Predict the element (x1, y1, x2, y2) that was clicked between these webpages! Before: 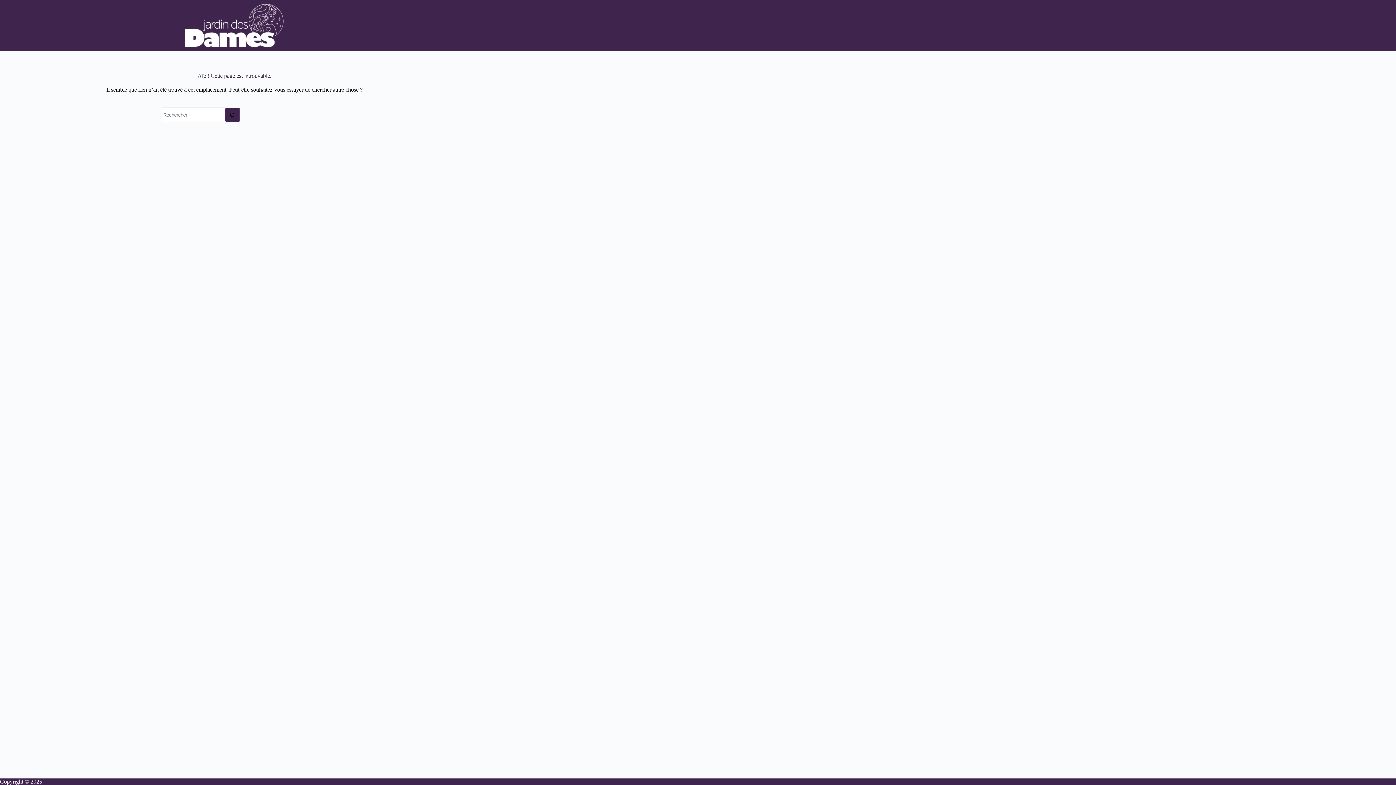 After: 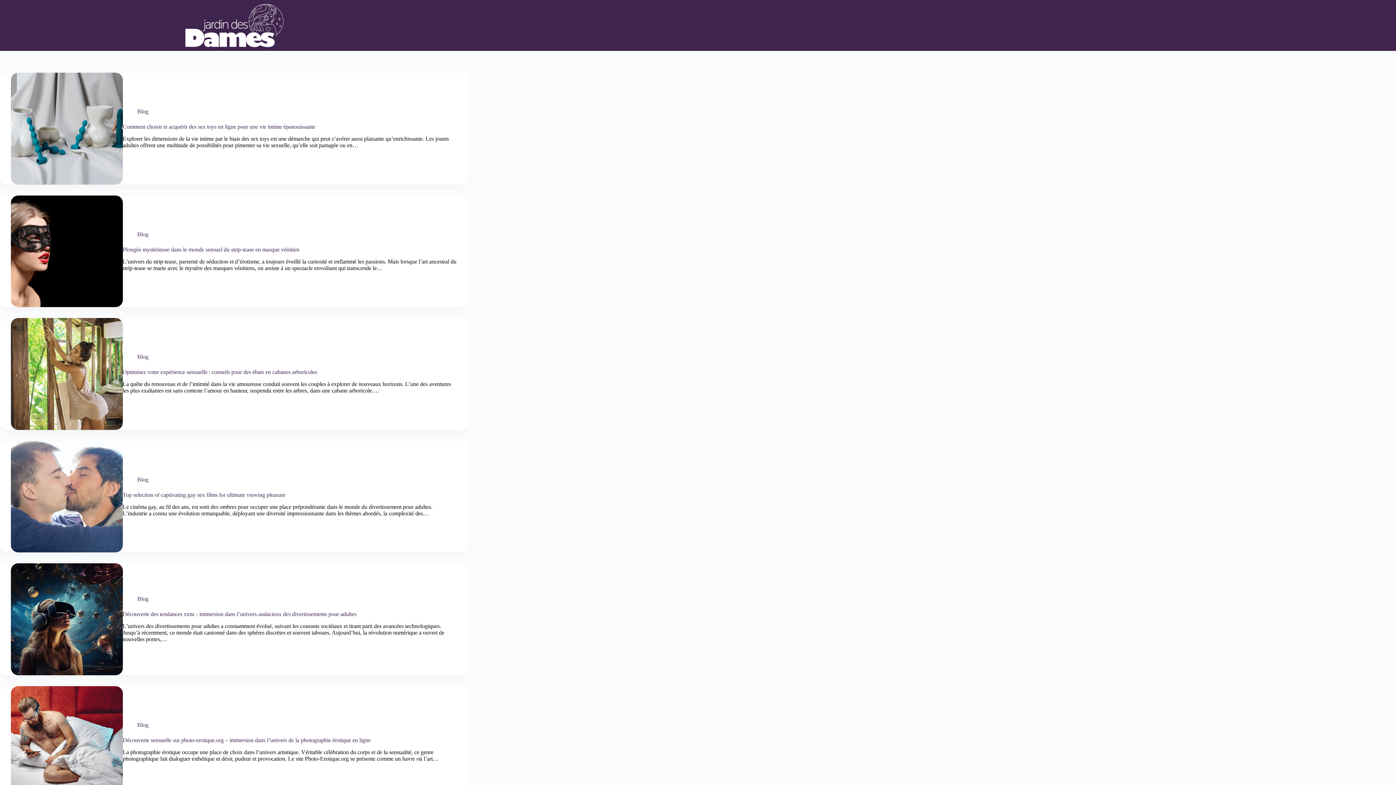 Action: bbox: (185, 3, 283, 47)